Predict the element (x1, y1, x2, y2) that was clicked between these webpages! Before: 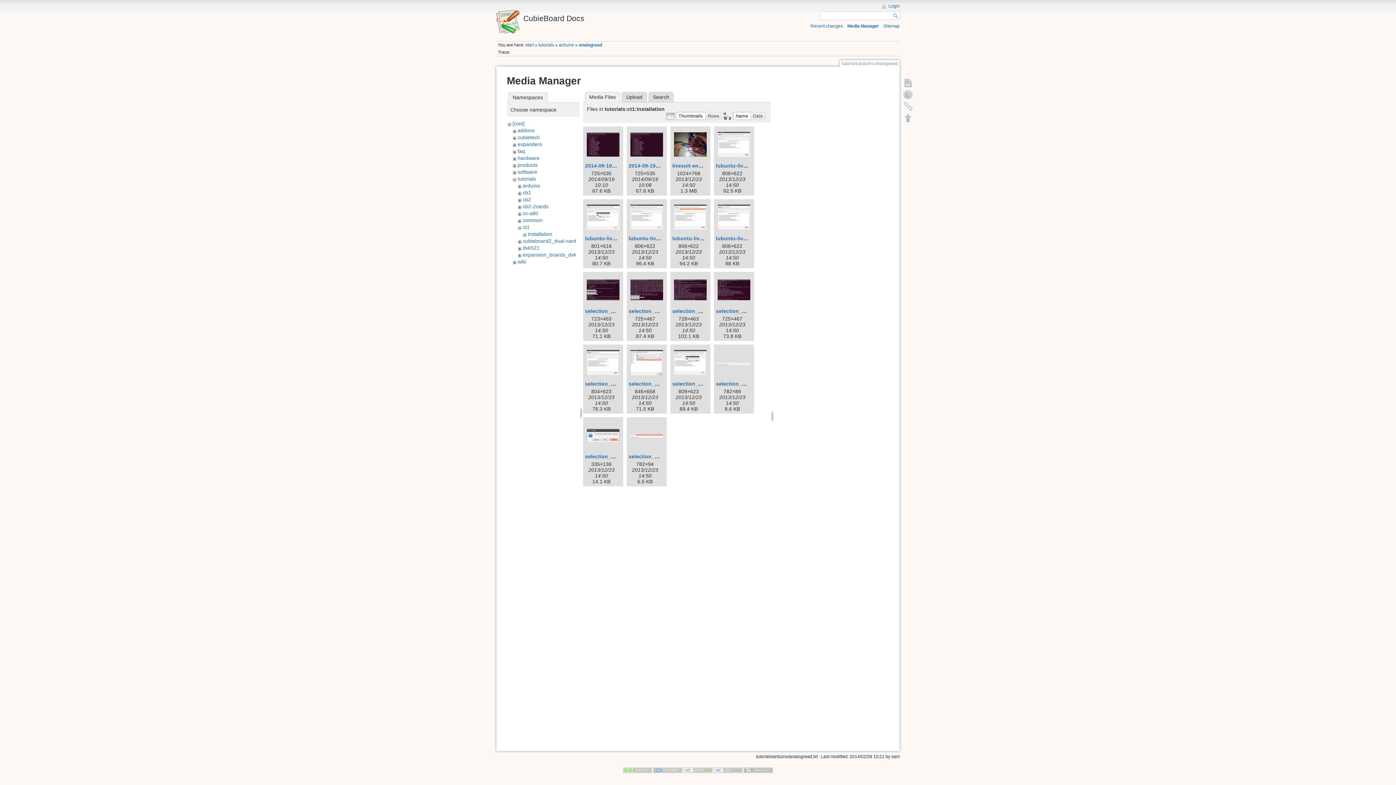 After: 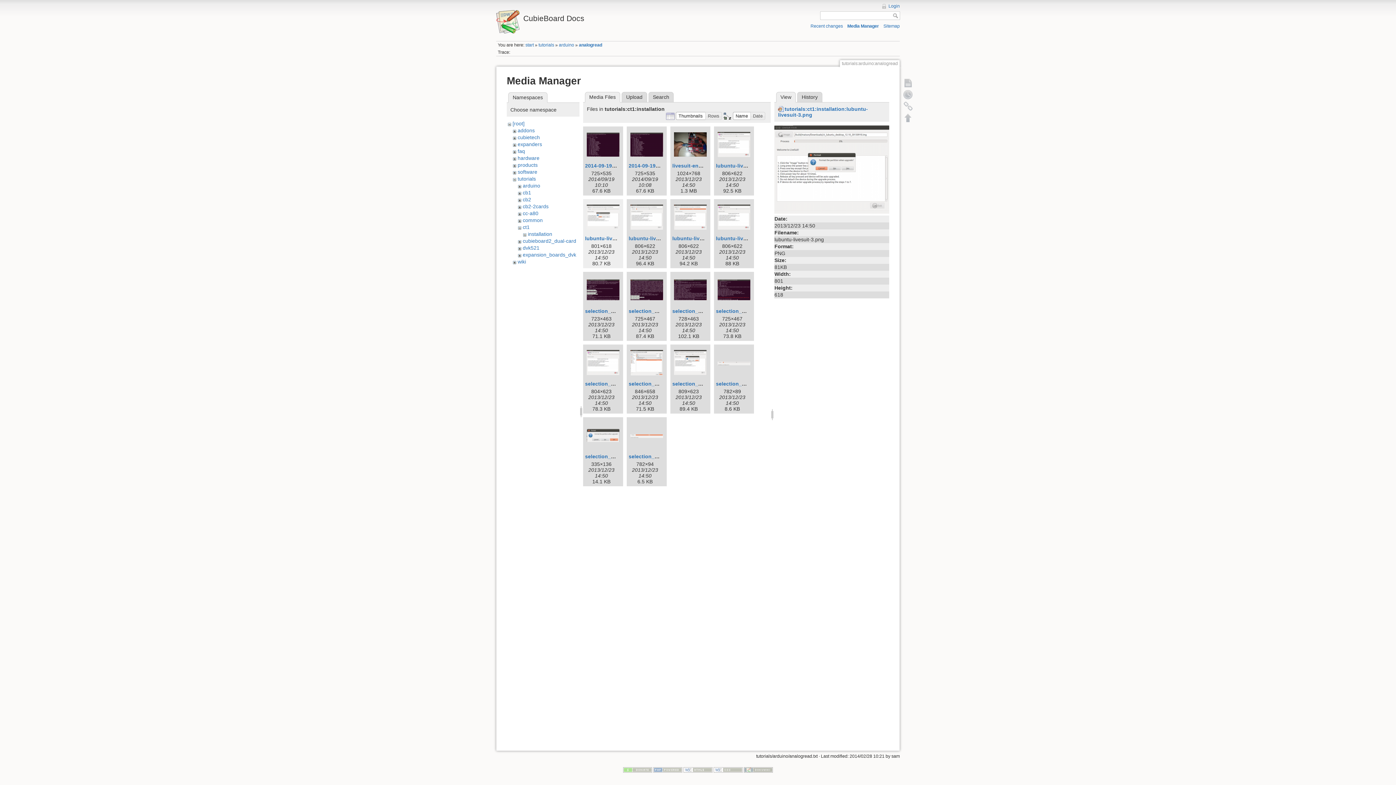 Action: bbox: (585, 201, 621, 233)